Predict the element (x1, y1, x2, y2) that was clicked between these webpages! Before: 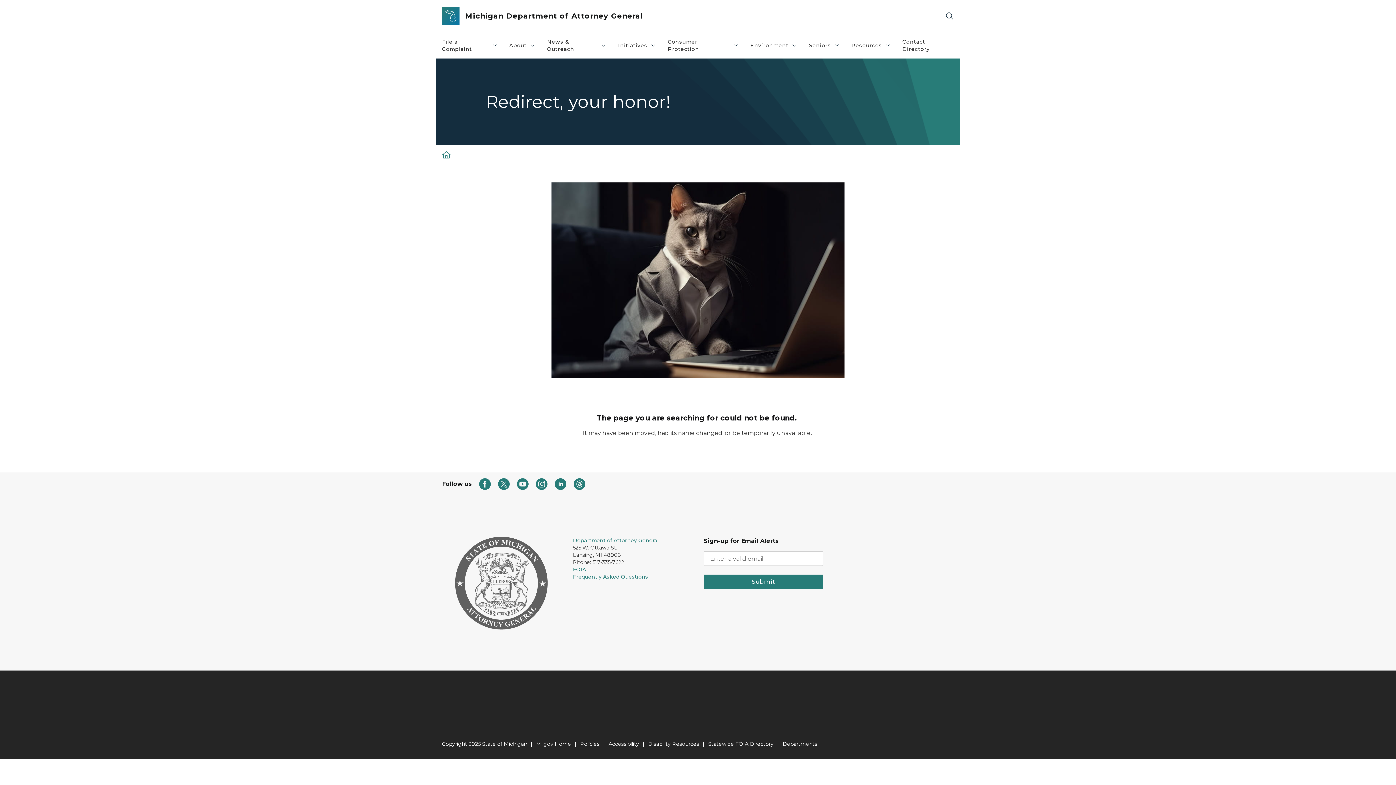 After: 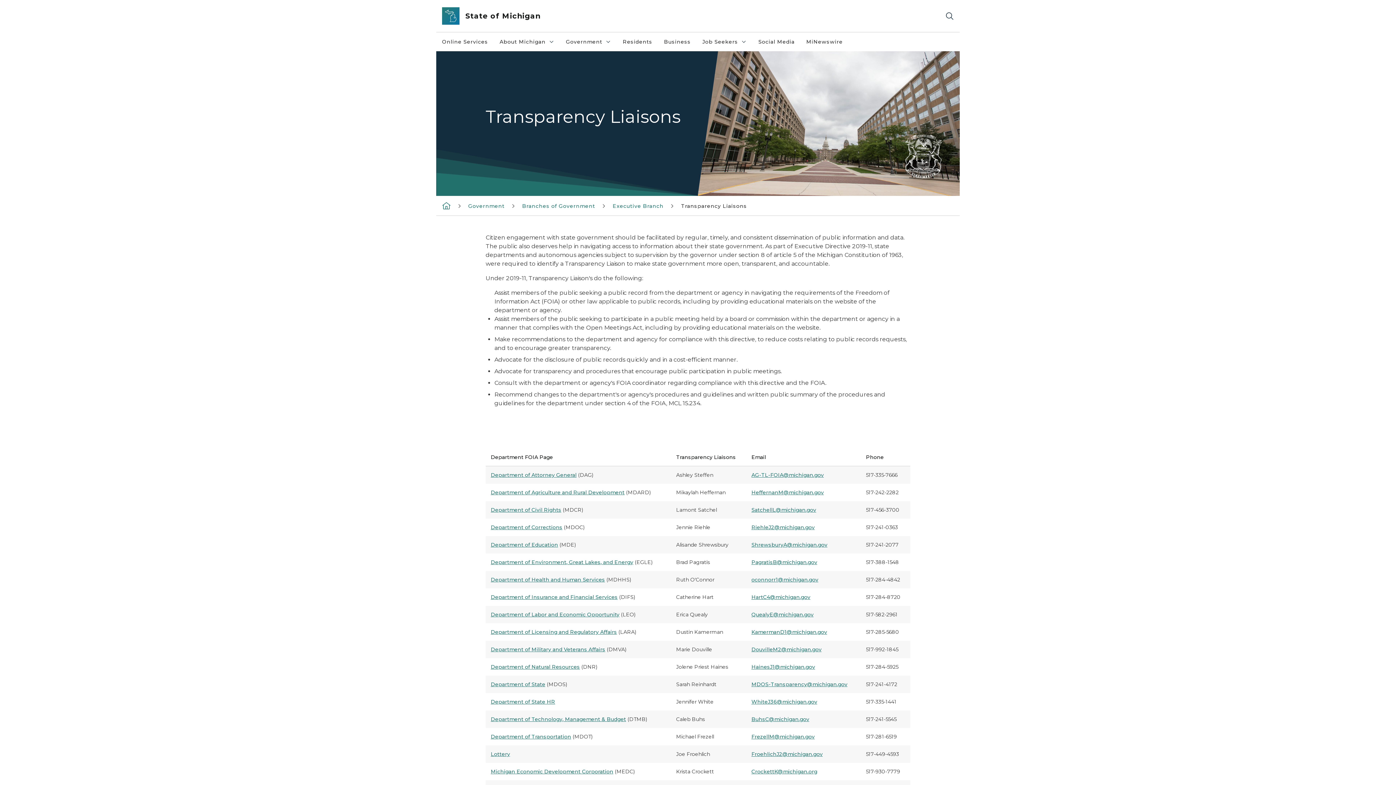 Action: bbox: (708, 741, 773, 747) label: Statewide FOIA Directory